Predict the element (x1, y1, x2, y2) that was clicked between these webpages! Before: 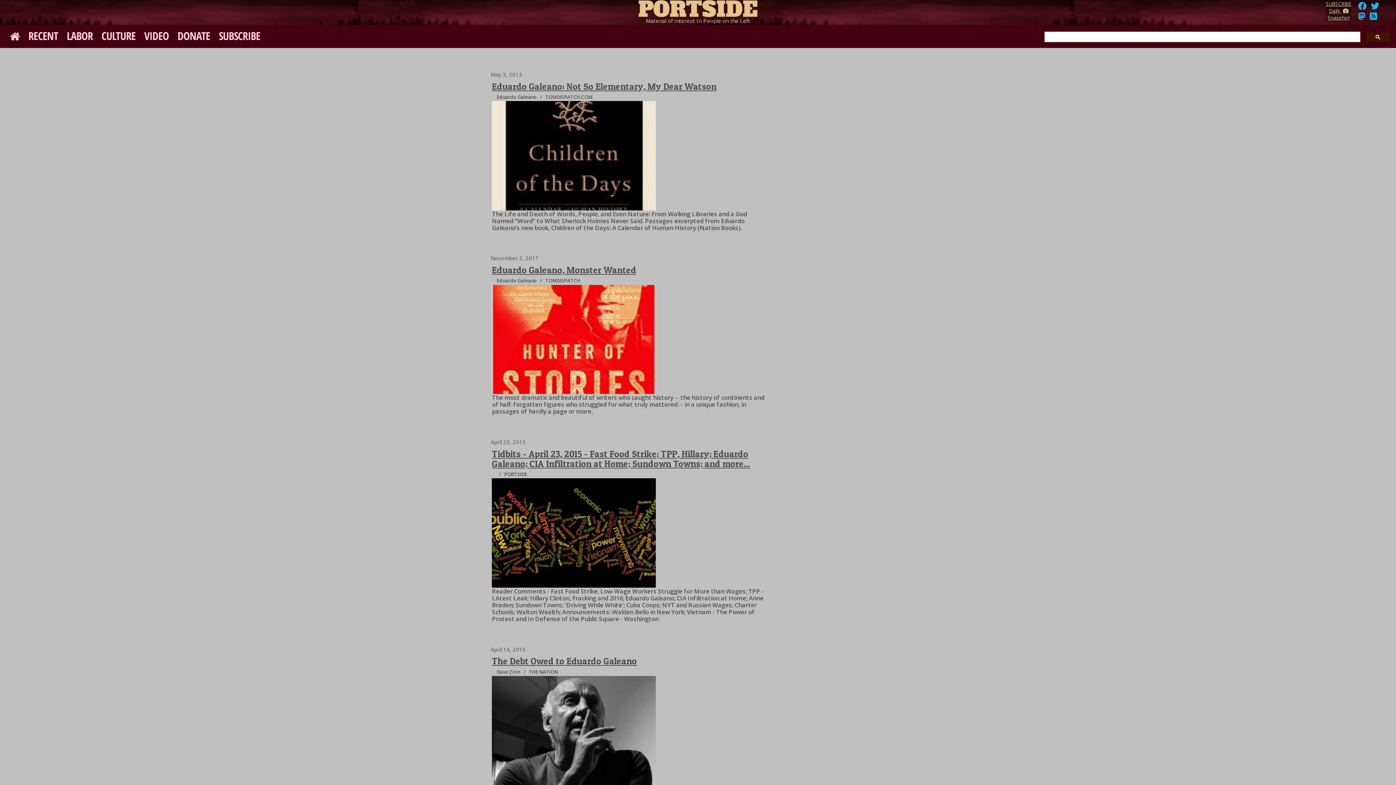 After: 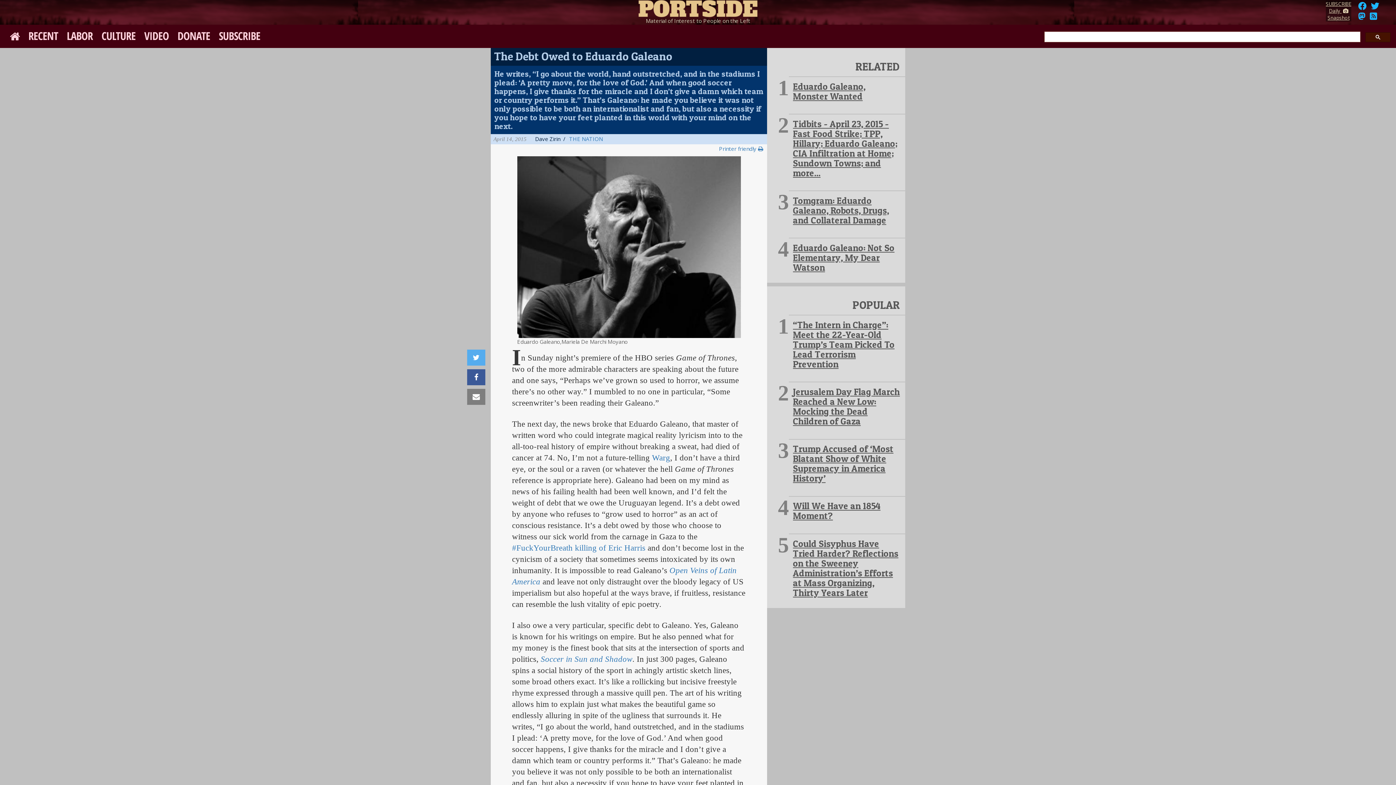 Action: bbox: (492, 676, 766, 785)